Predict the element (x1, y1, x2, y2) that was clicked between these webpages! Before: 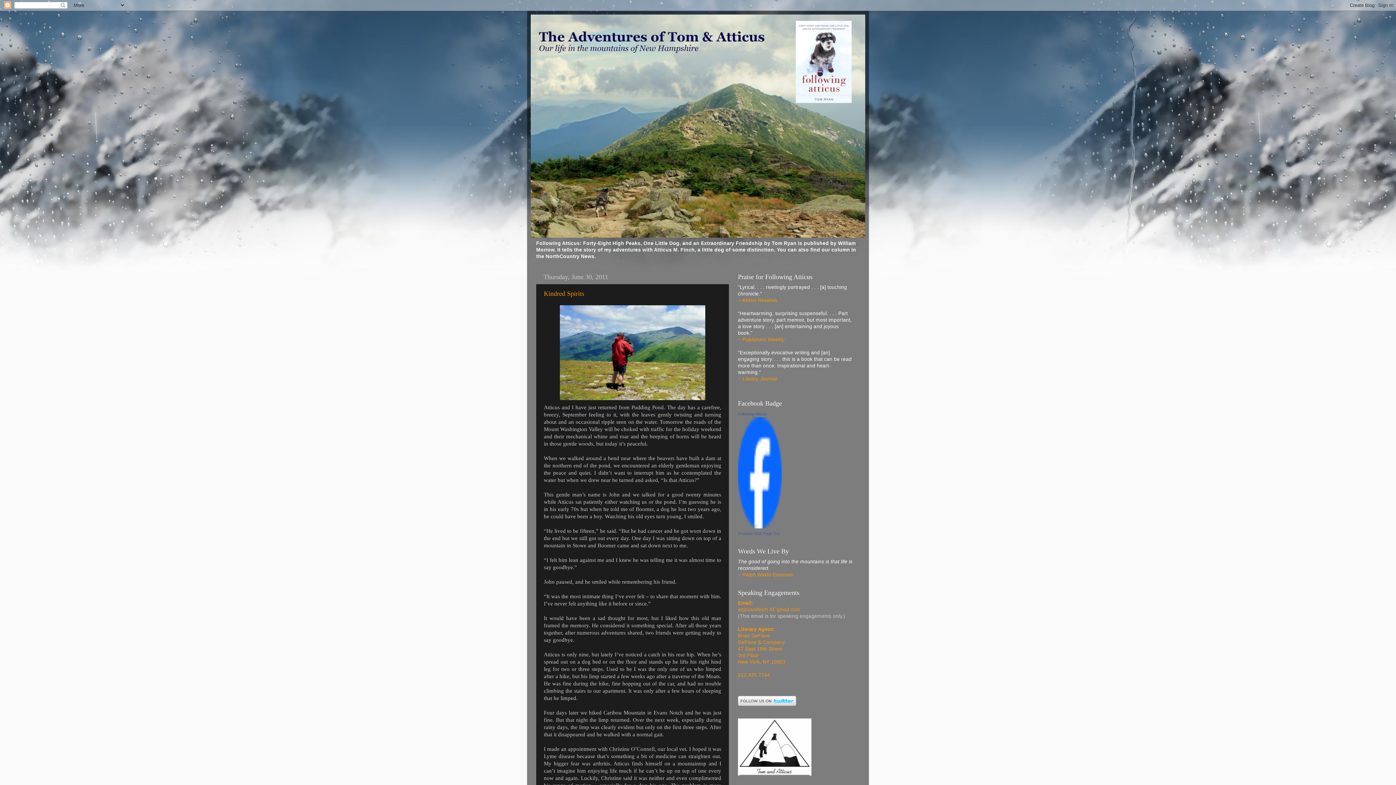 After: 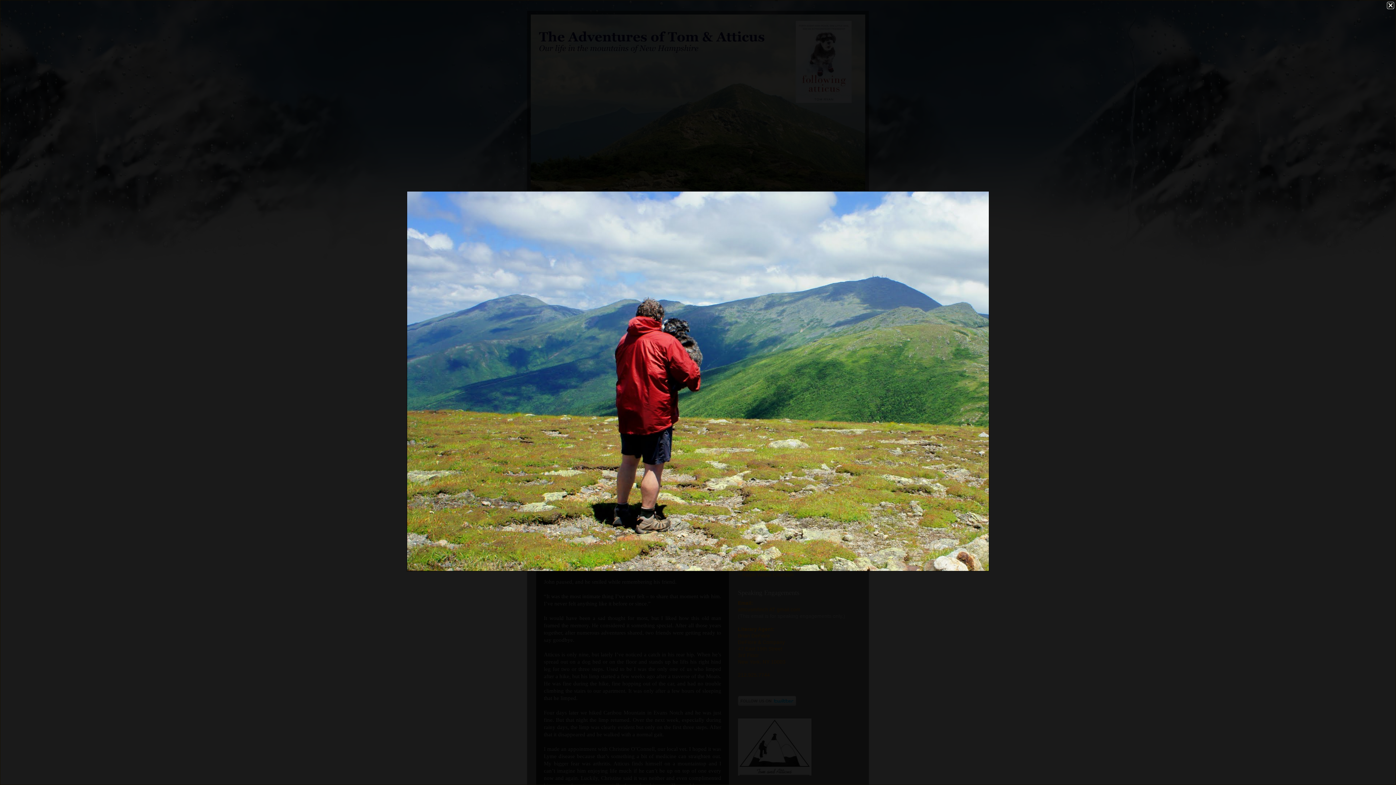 Action: bbox: (544, 305, 721, 400)